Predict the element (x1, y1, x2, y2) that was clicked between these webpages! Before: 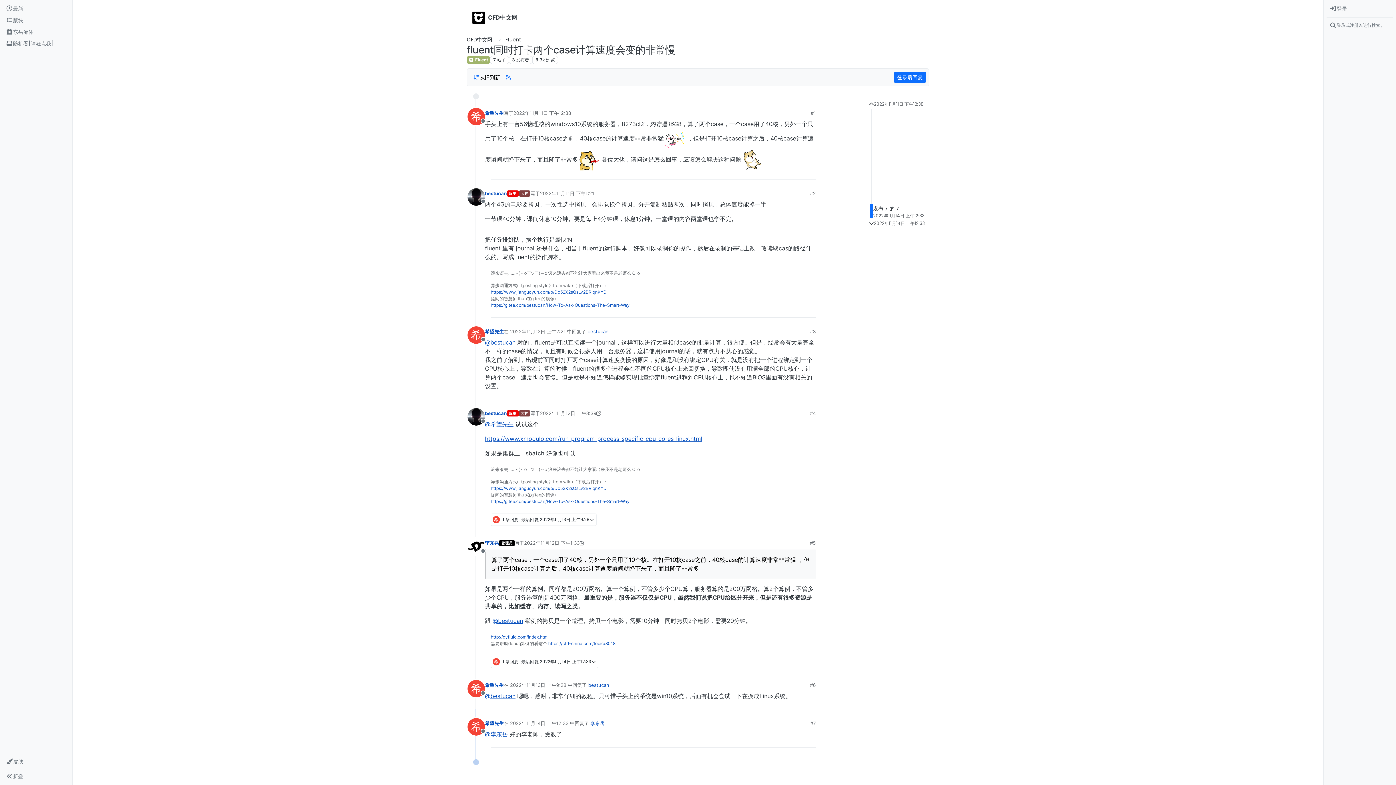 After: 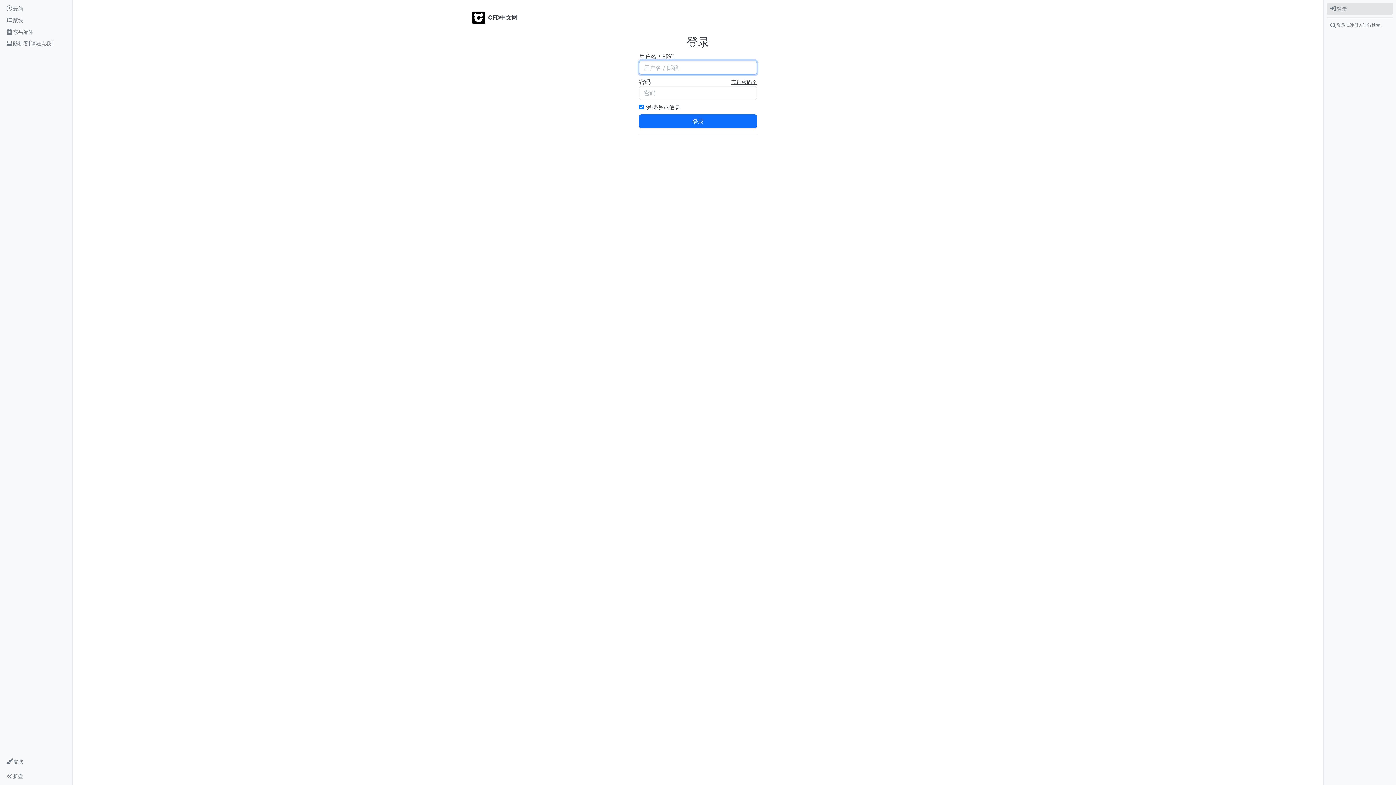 Action: label: 登录 bbox: (1326, 2, 1393, 14)